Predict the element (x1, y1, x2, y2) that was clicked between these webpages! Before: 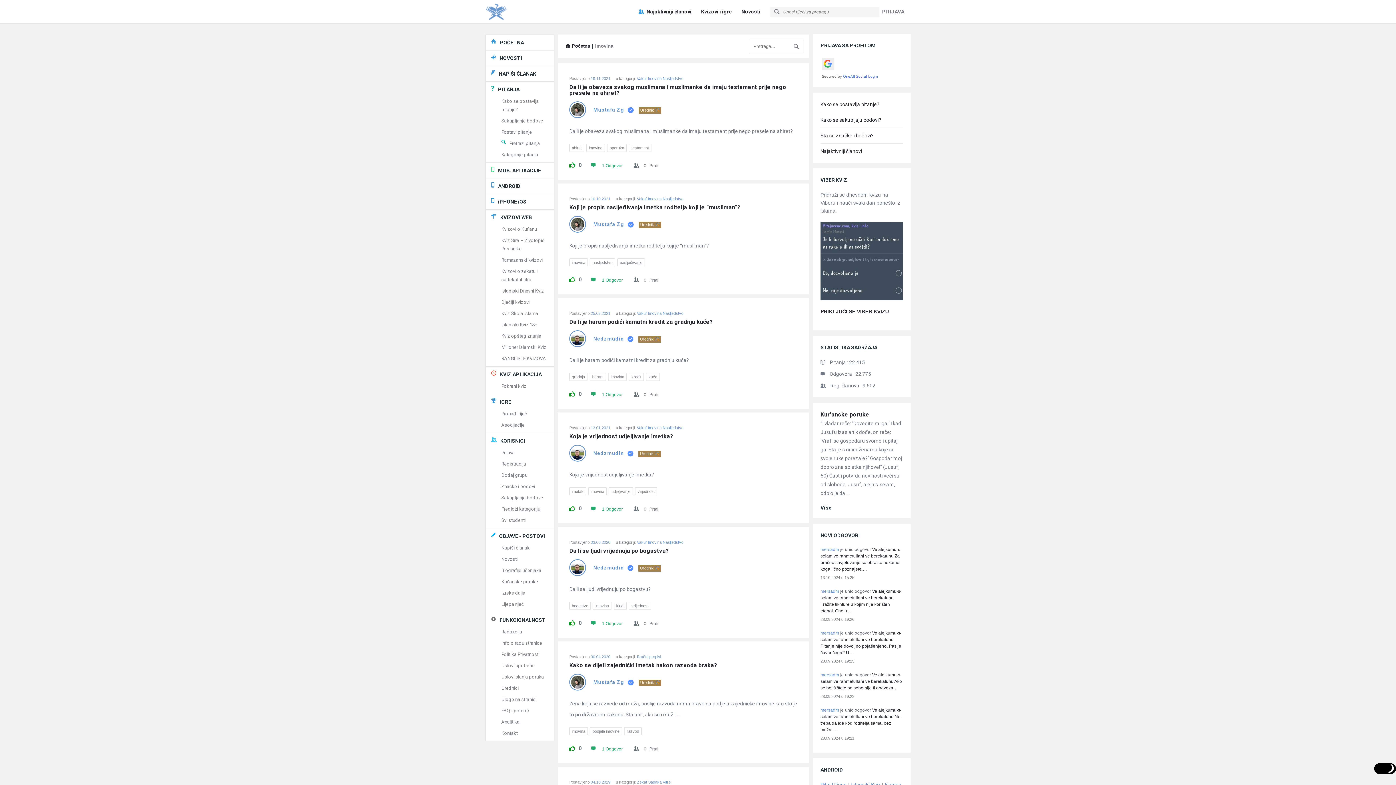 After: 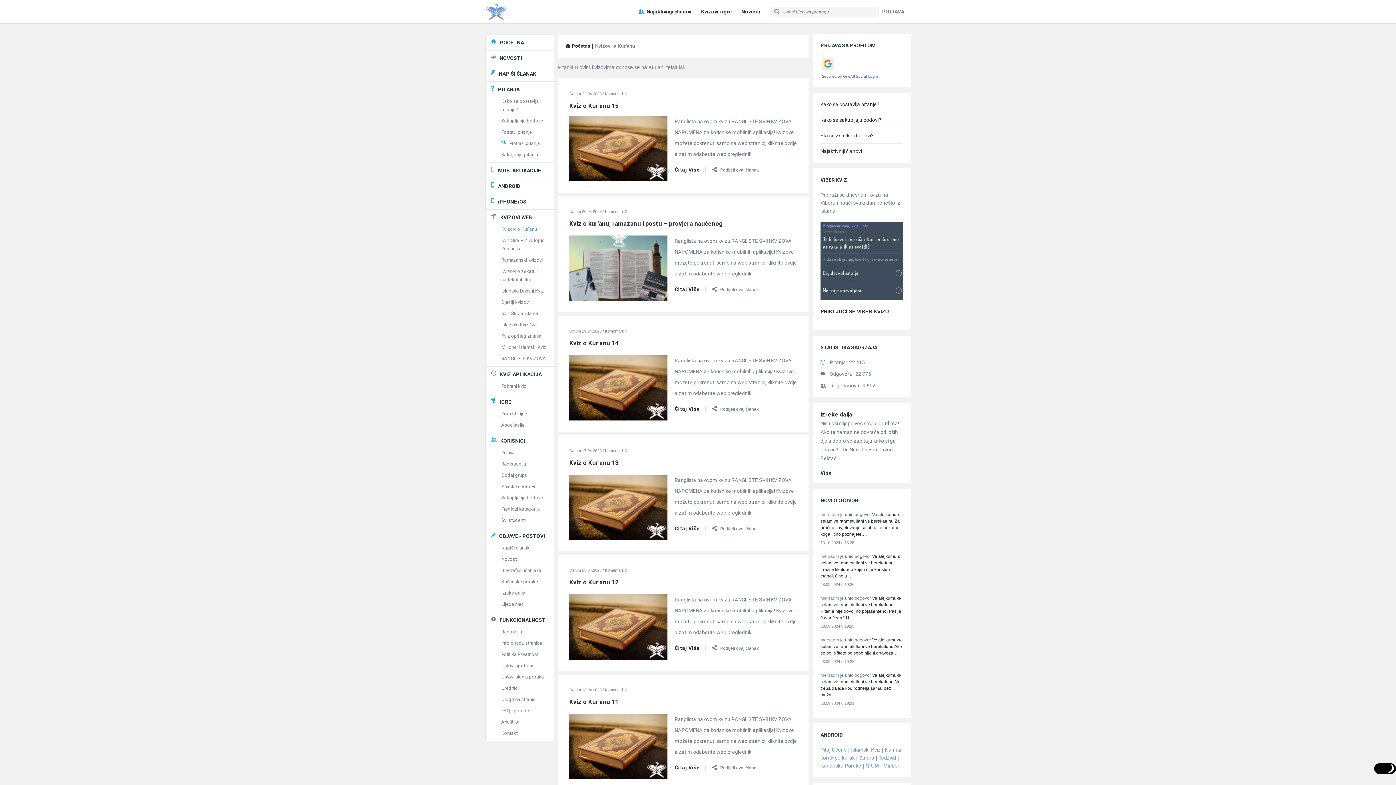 Action: label: Kvizovi o Kur'anu bbox: (501, 226, 537, 232)